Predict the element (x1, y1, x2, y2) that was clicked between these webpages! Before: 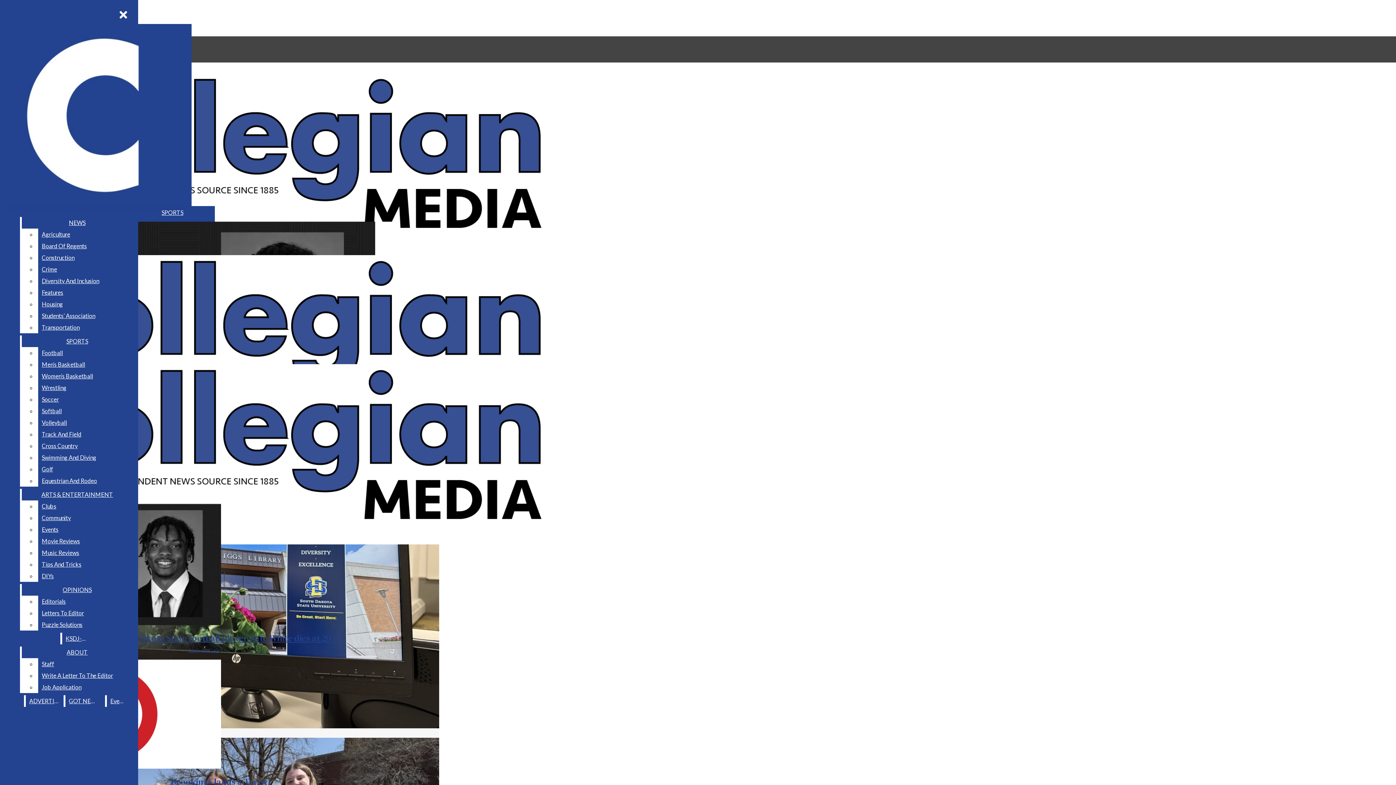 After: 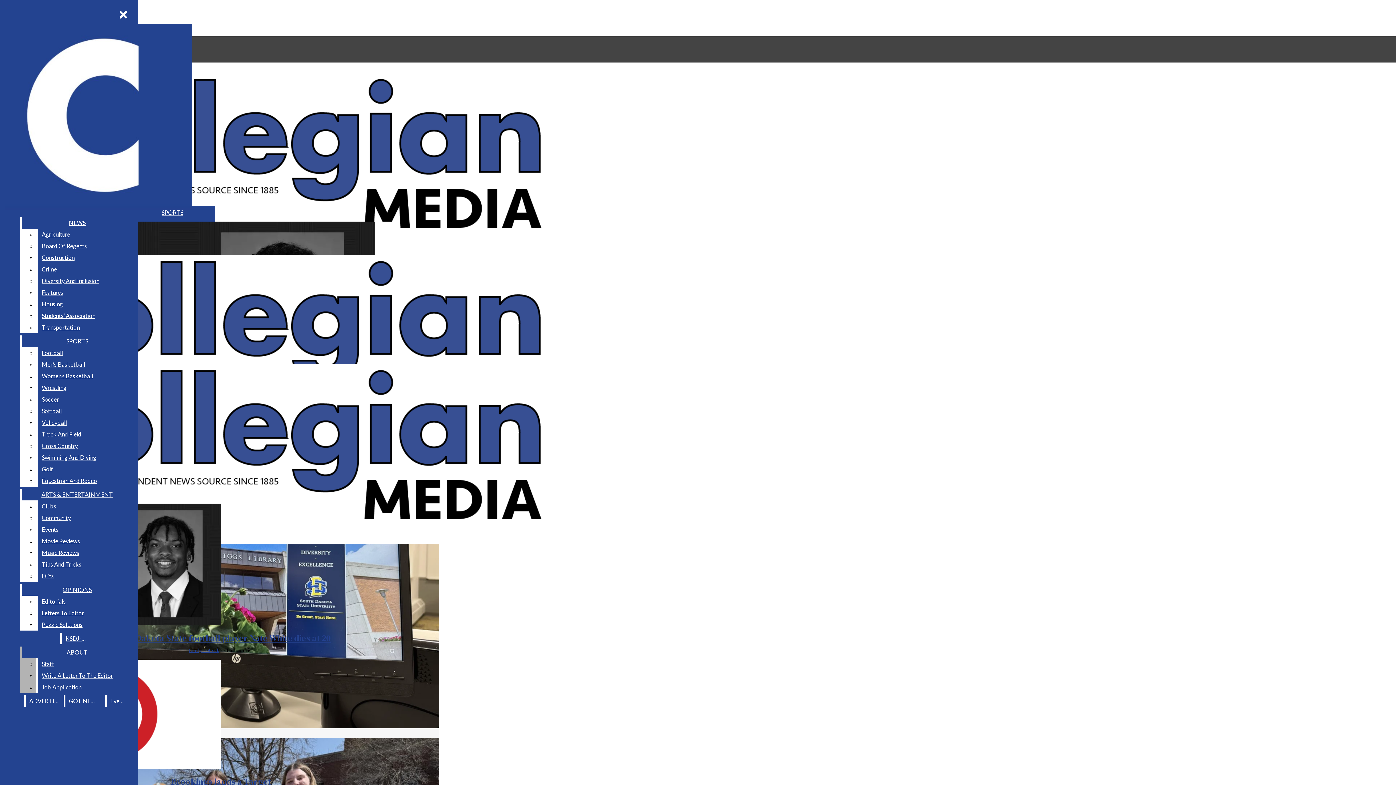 Action: bbox: (38, 670, 132, 681) label: Write A Letter To The Editor